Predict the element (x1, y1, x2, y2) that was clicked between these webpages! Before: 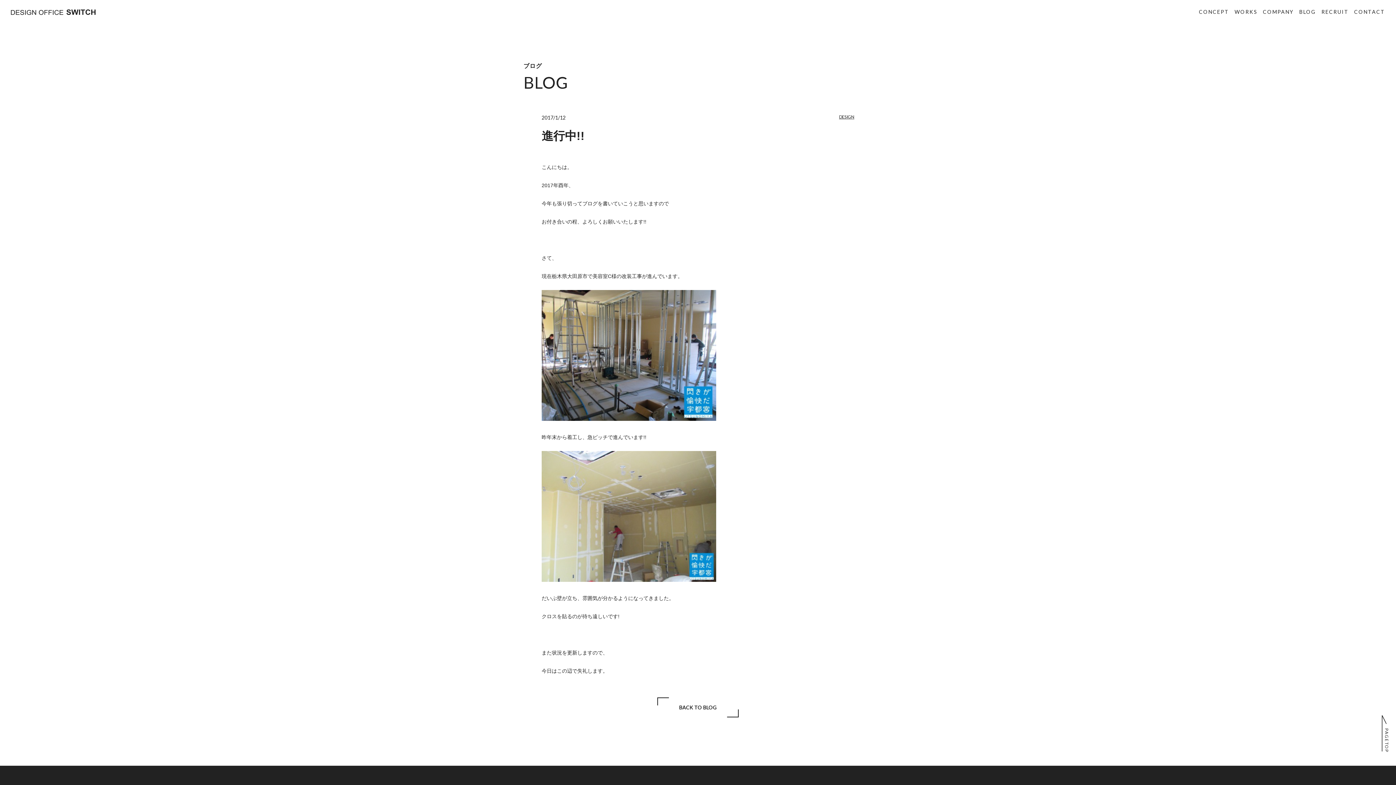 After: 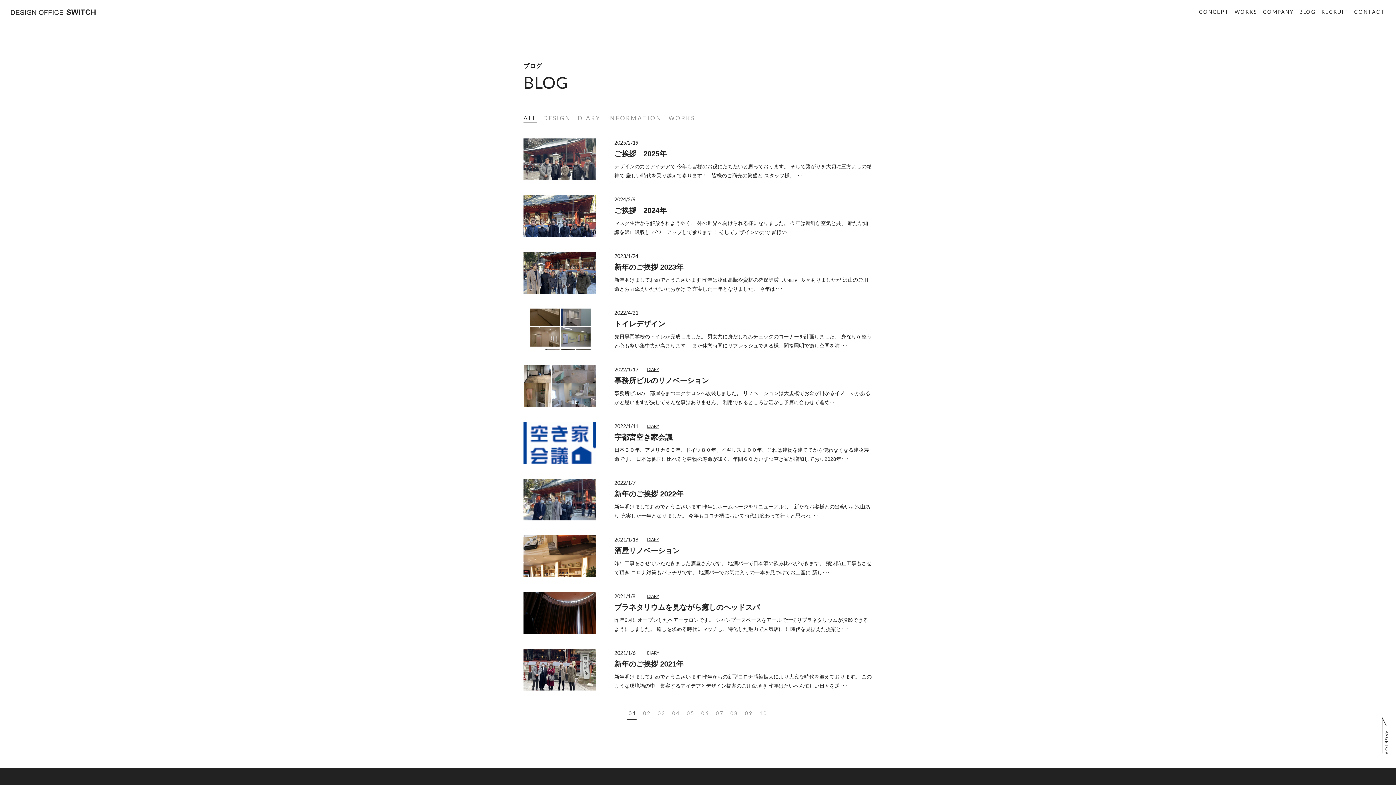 Action: bbox: (1299, 7, 1316, 14) label: BLOG
BLOG